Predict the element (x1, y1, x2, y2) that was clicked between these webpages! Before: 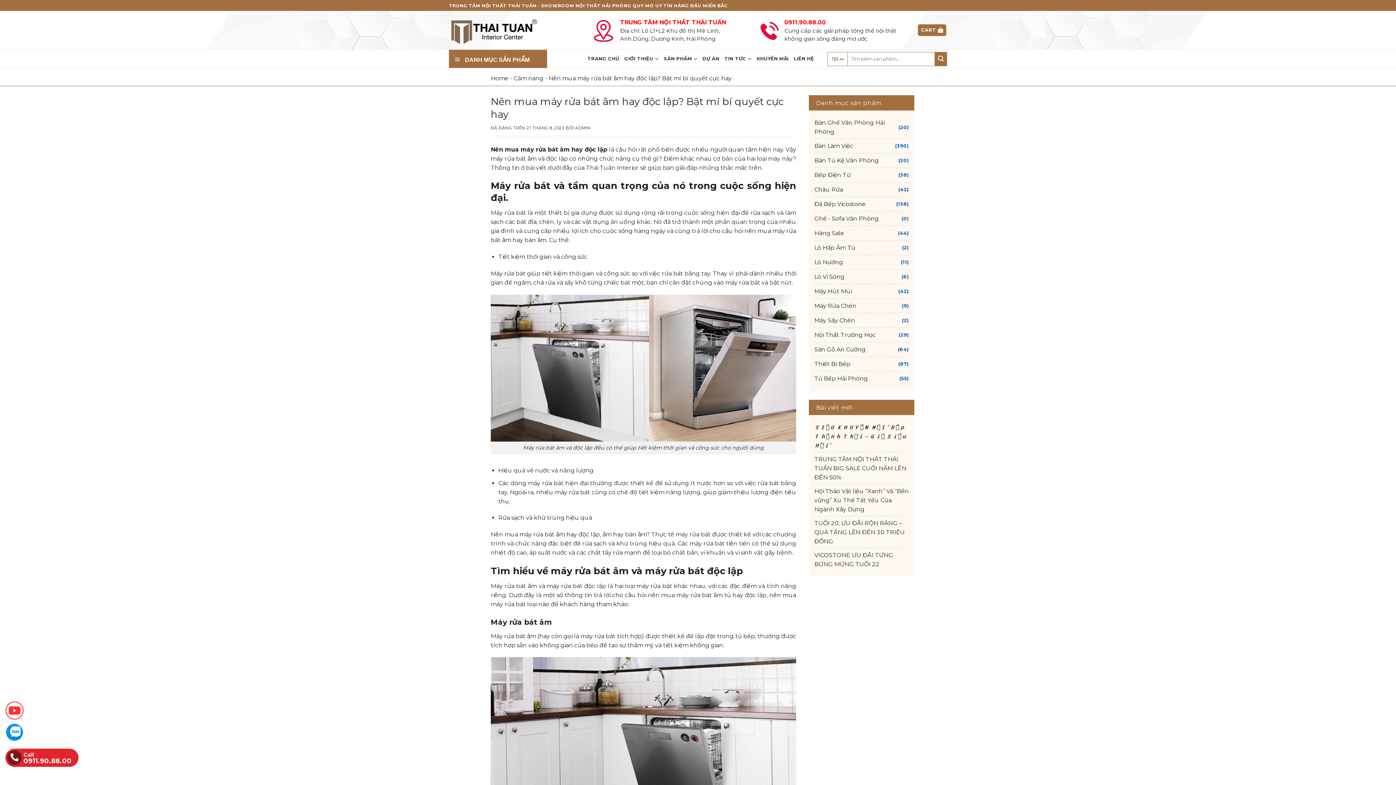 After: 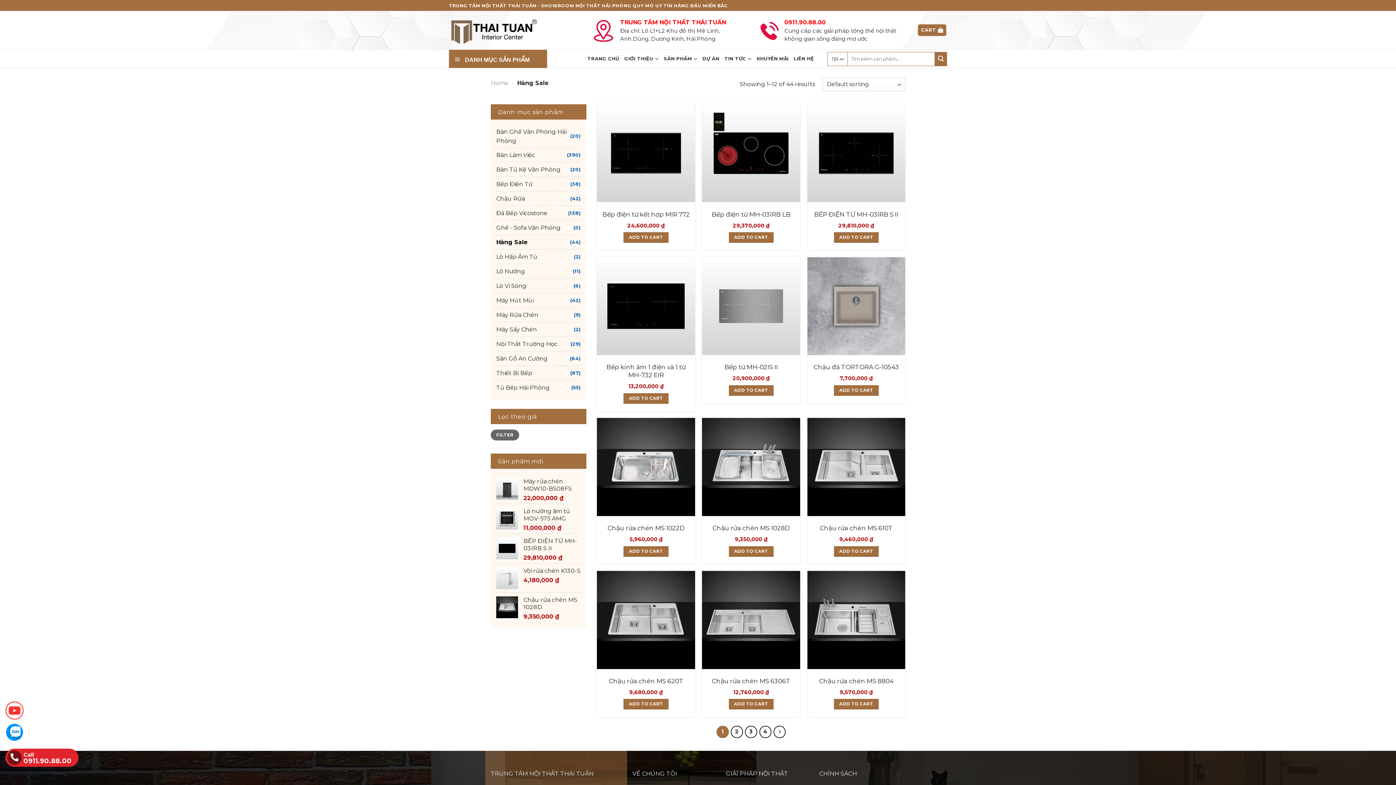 Action: label: Hàng Sale bbox: (814, 226, 898, 240)